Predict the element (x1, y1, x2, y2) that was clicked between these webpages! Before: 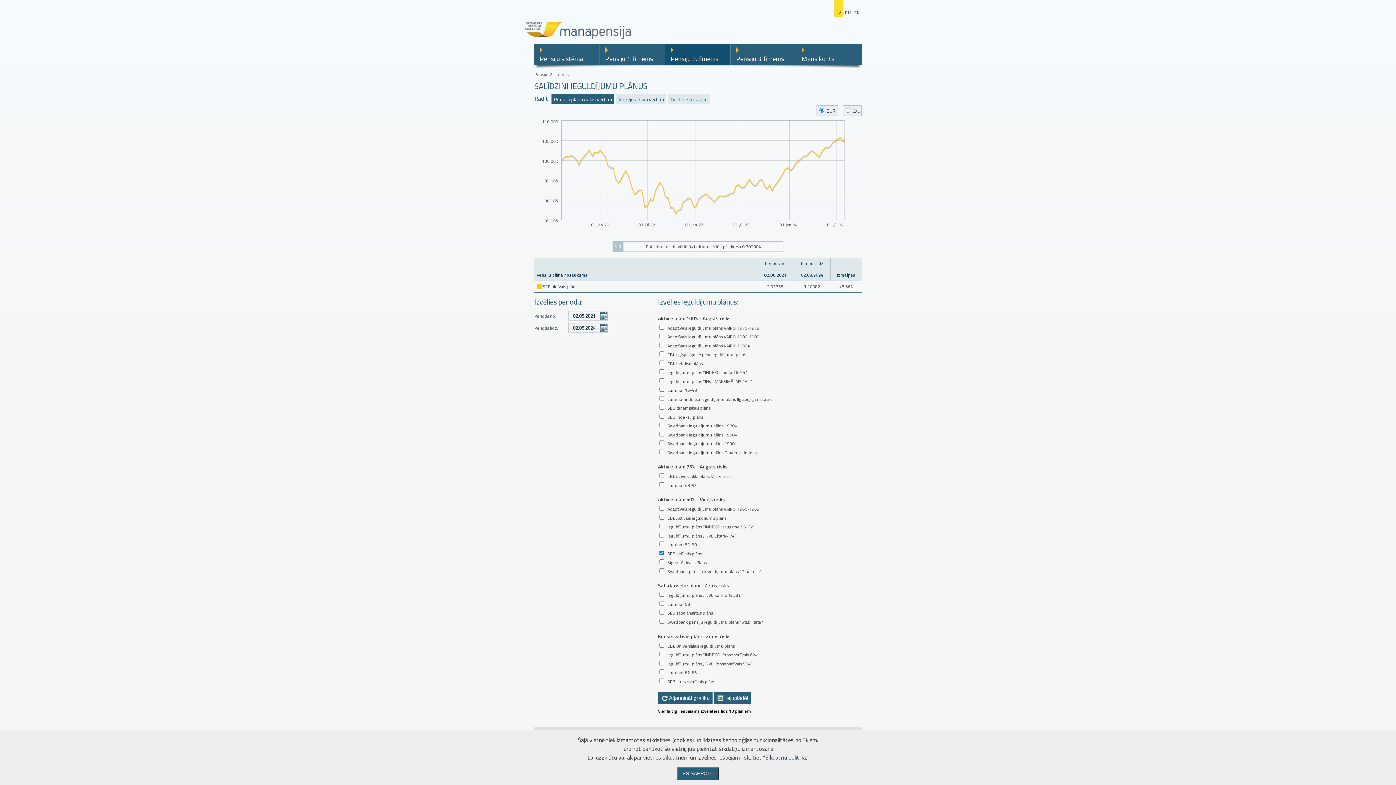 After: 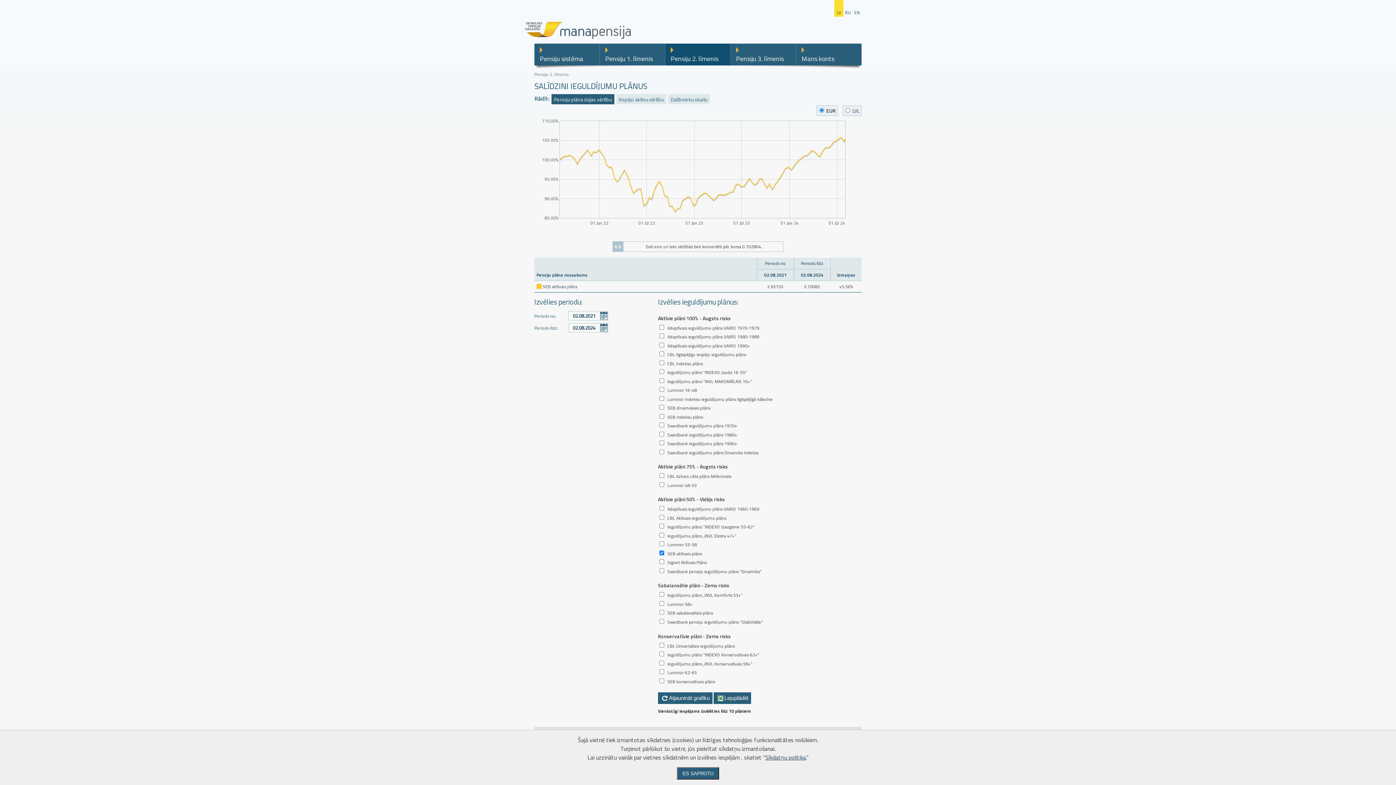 Action: bbox: (551, 94, 614, 104) label: Pensiju plāna daļas vērtību